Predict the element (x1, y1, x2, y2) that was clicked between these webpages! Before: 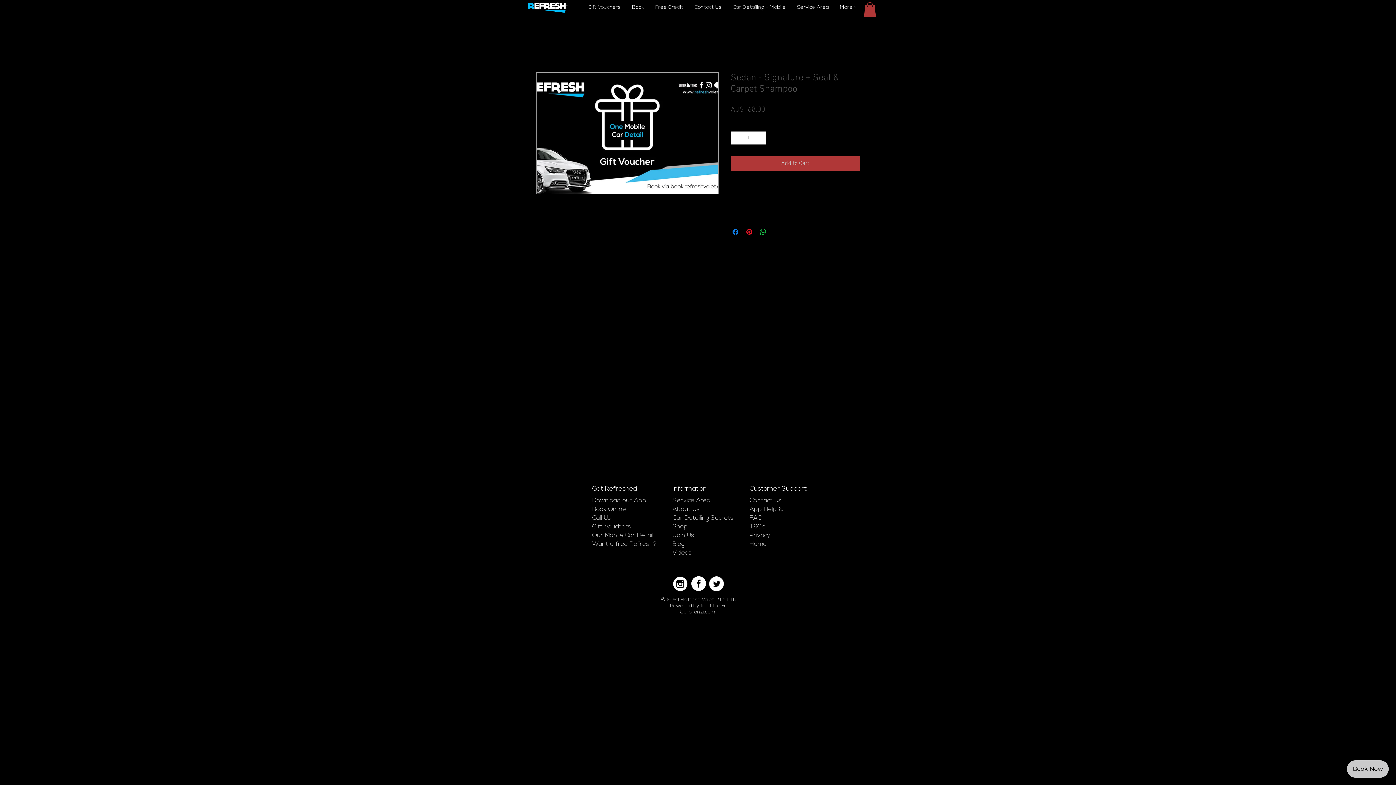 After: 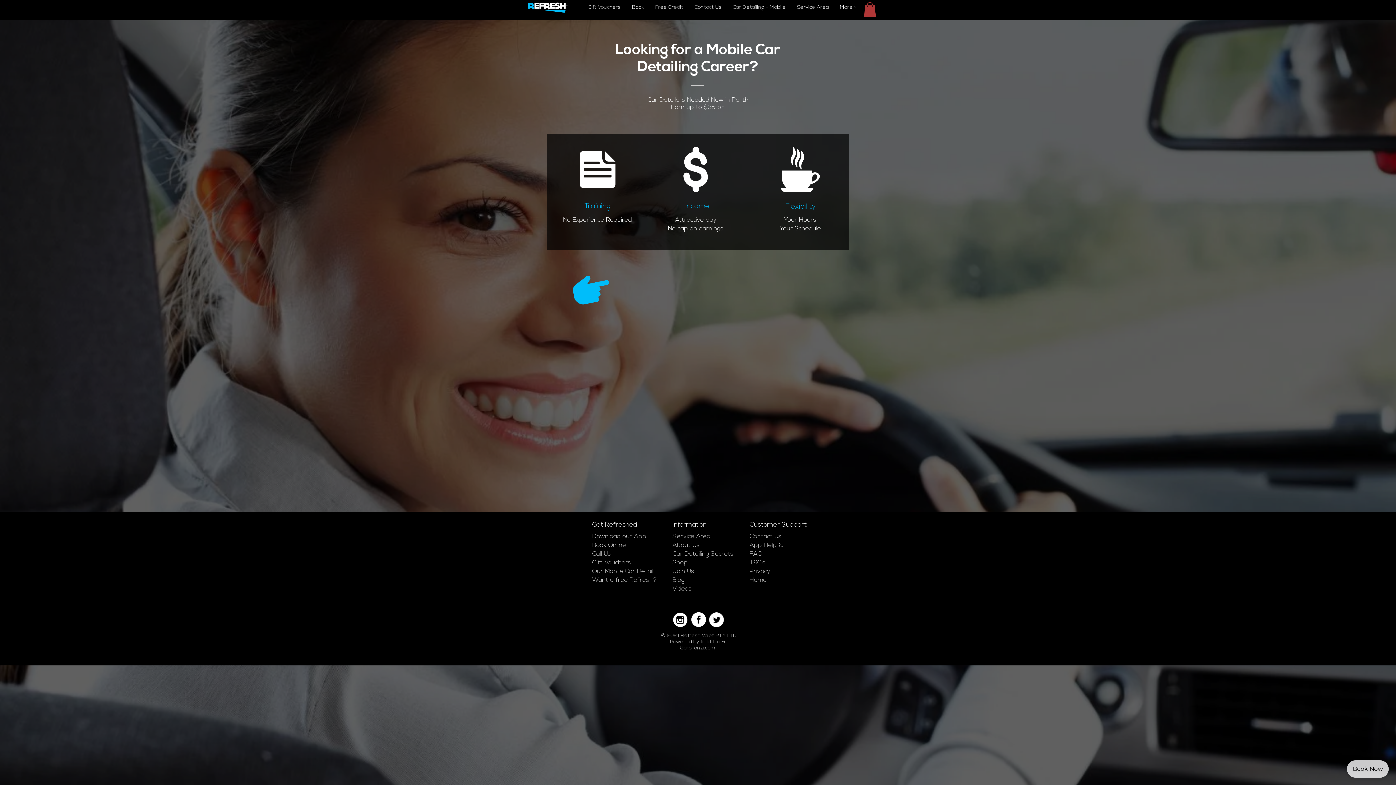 Action: label: Join Us bbox: (672, 532, 694, 538)